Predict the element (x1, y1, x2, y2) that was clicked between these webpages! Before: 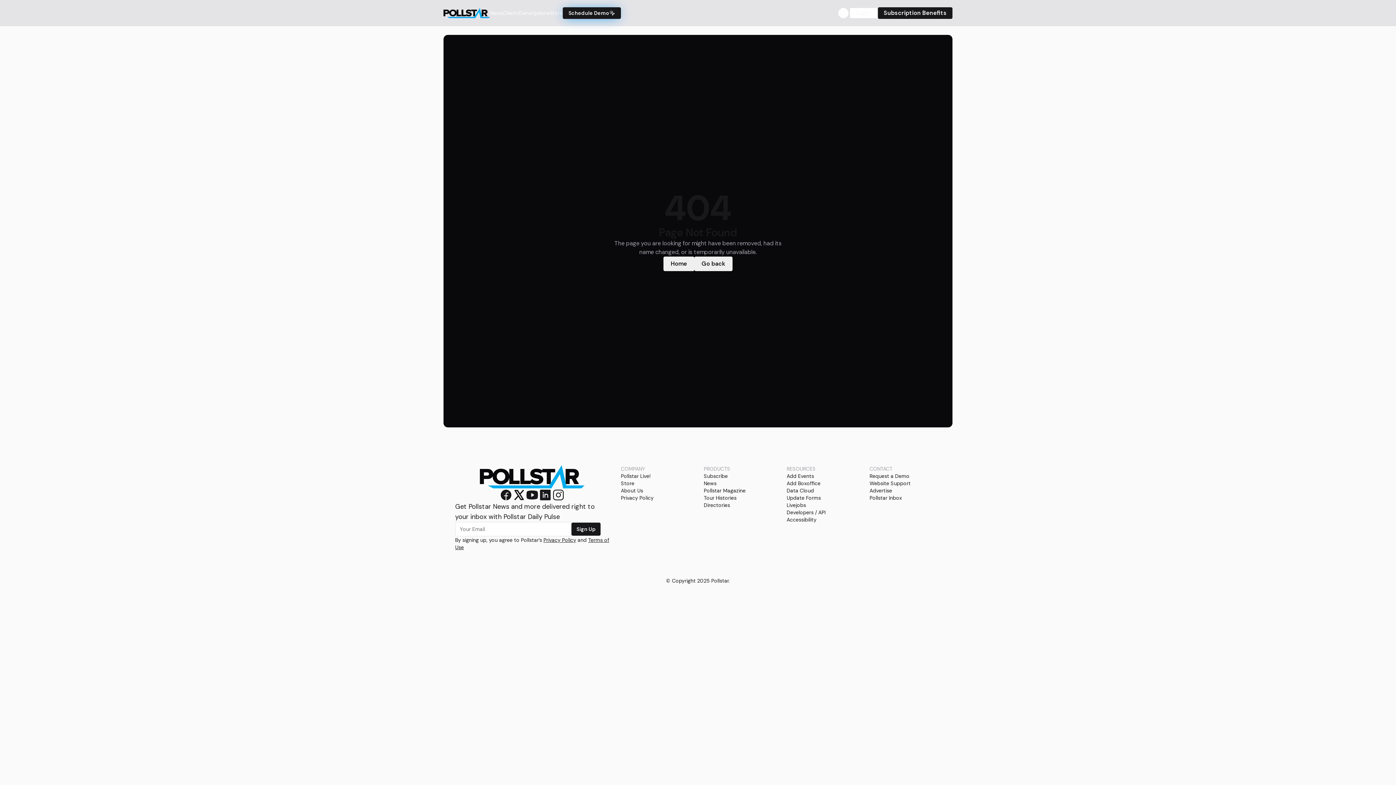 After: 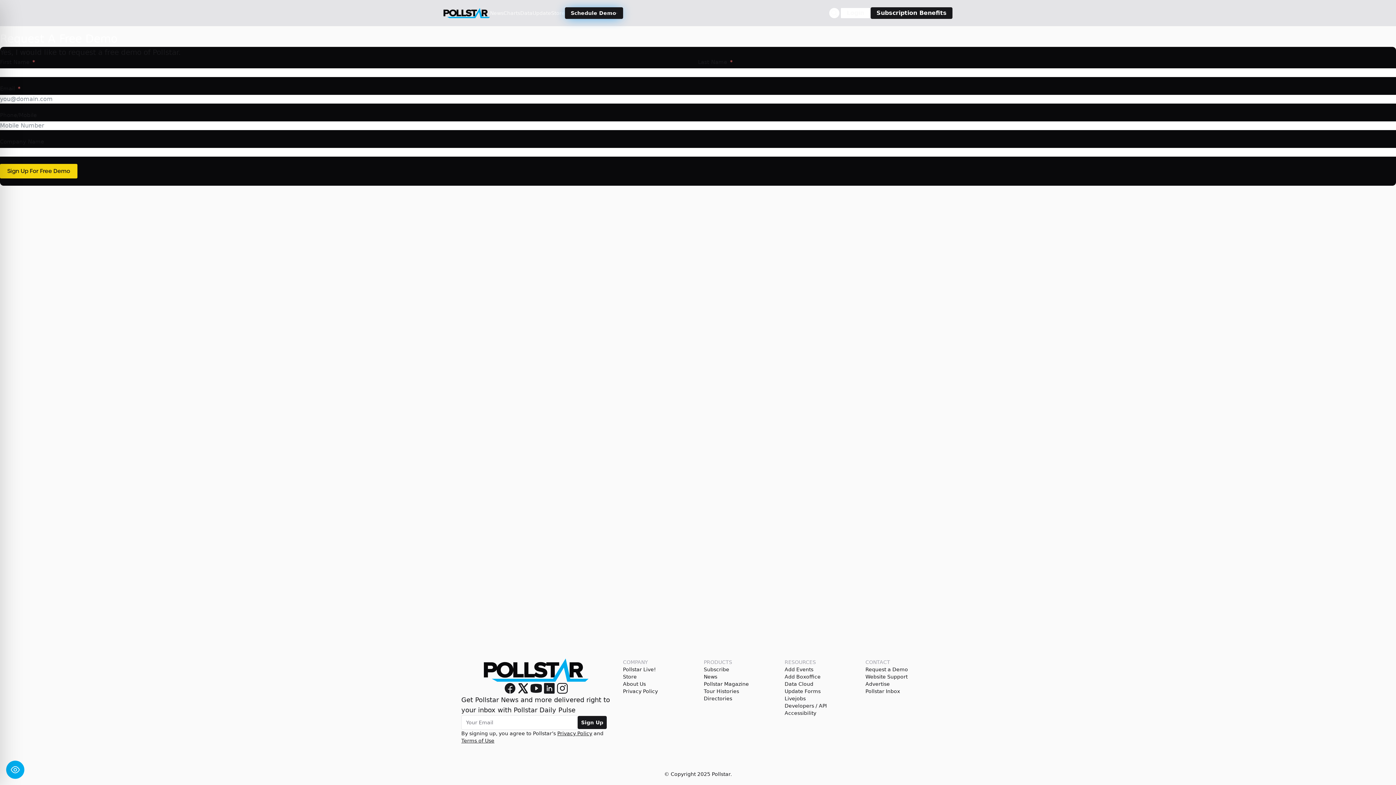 Action: label: Request a Demo bbox: (869, 472, 909, 480)